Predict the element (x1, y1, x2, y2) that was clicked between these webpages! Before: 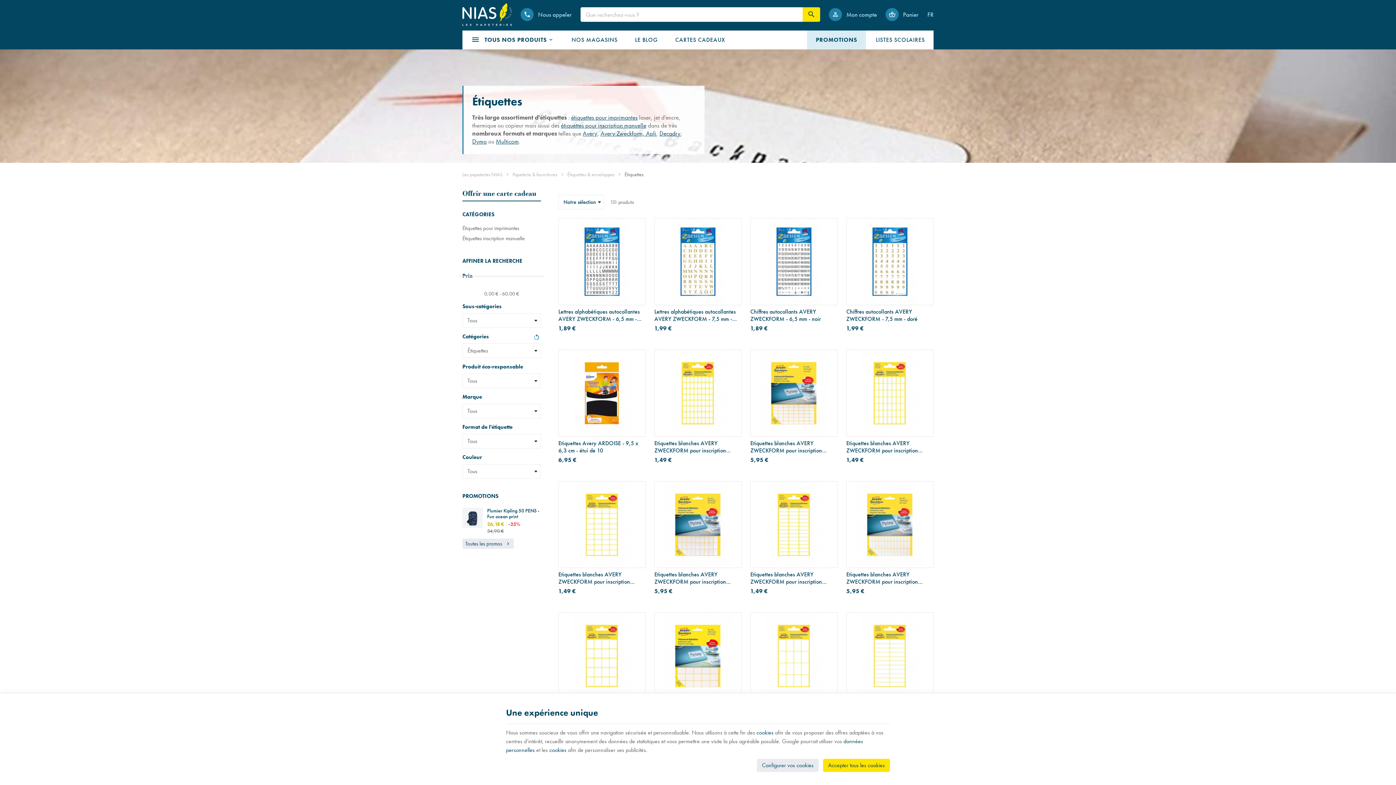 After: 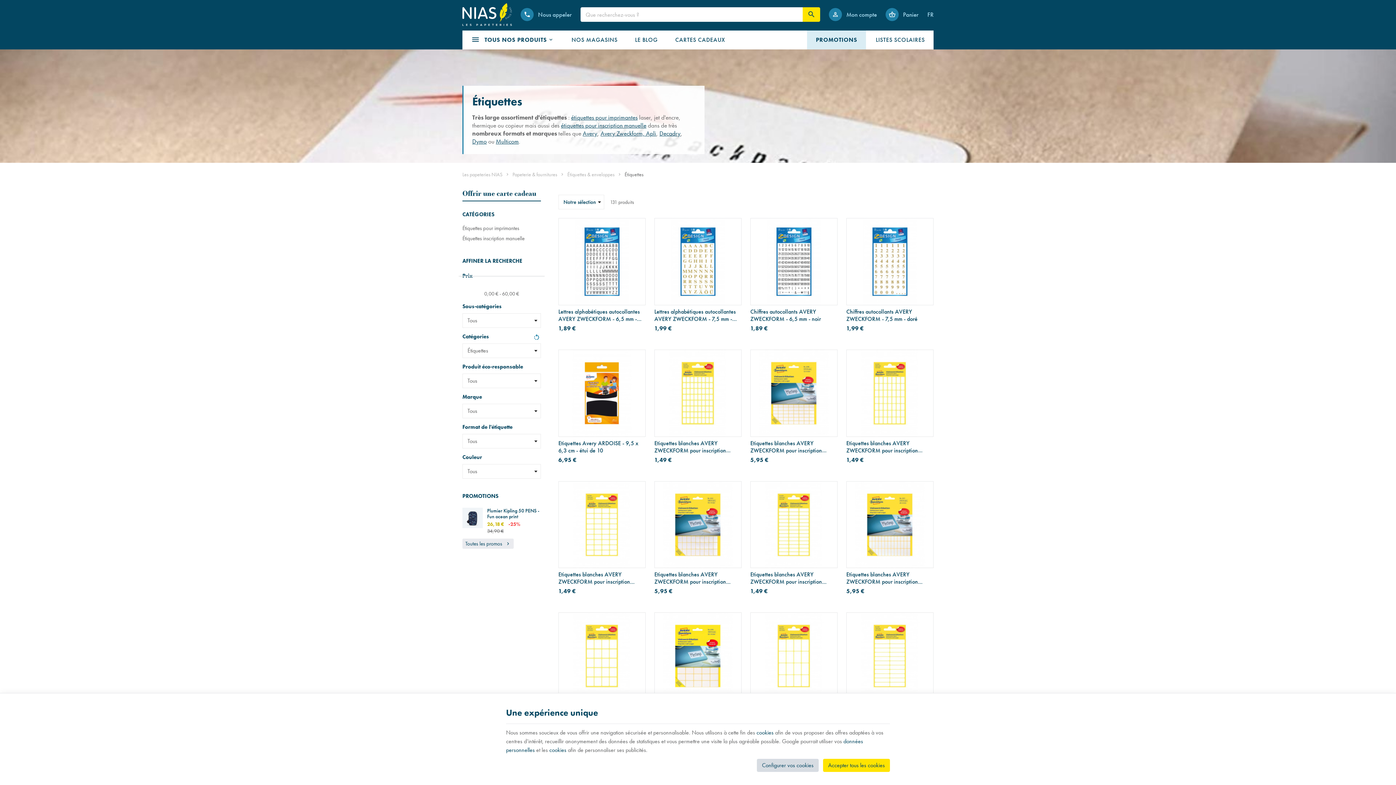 Action: bbox: (757, 759, 818, 772) label: Configurer vos cookies